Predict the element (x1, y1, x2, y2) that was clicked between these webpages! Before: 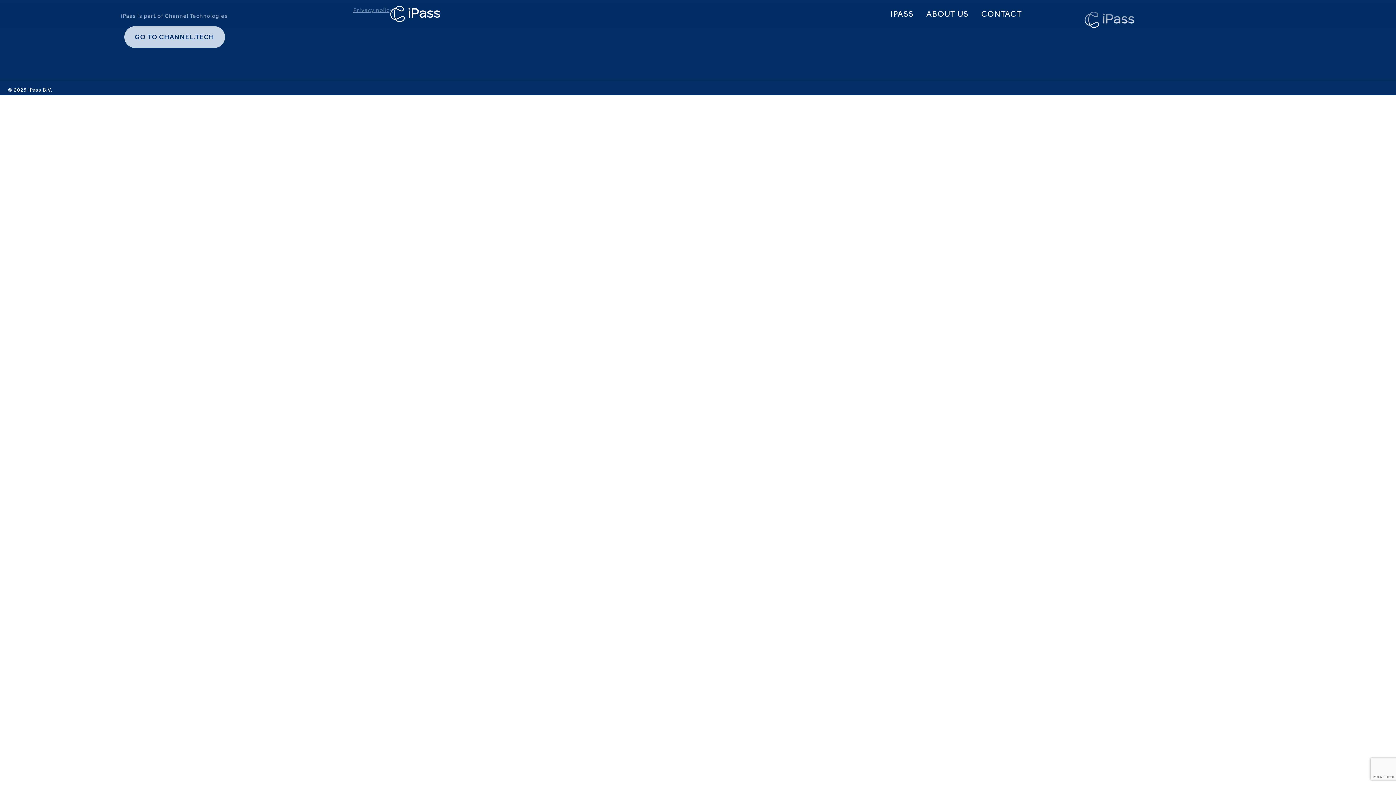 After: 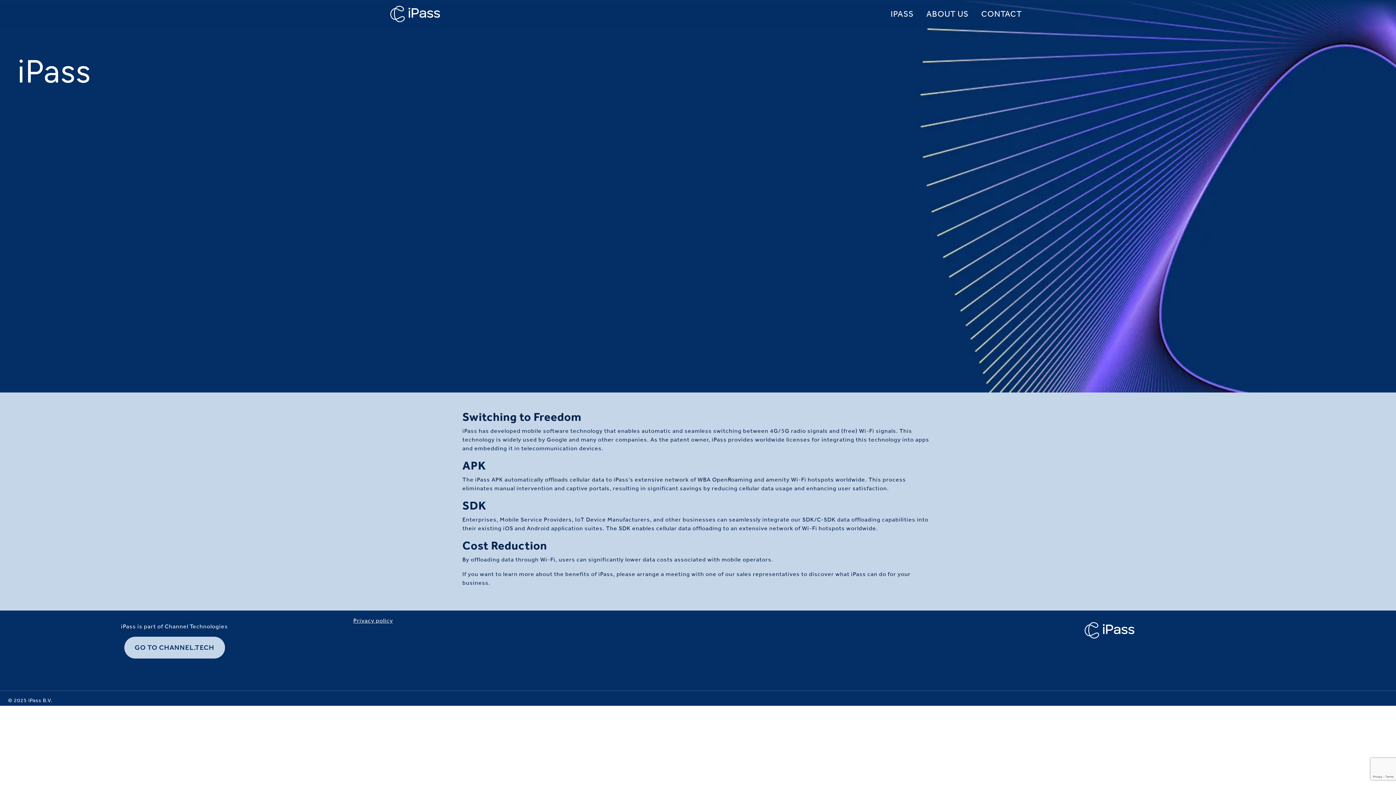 Action: label: IPASS bbox: (890, 8, 913, 18)